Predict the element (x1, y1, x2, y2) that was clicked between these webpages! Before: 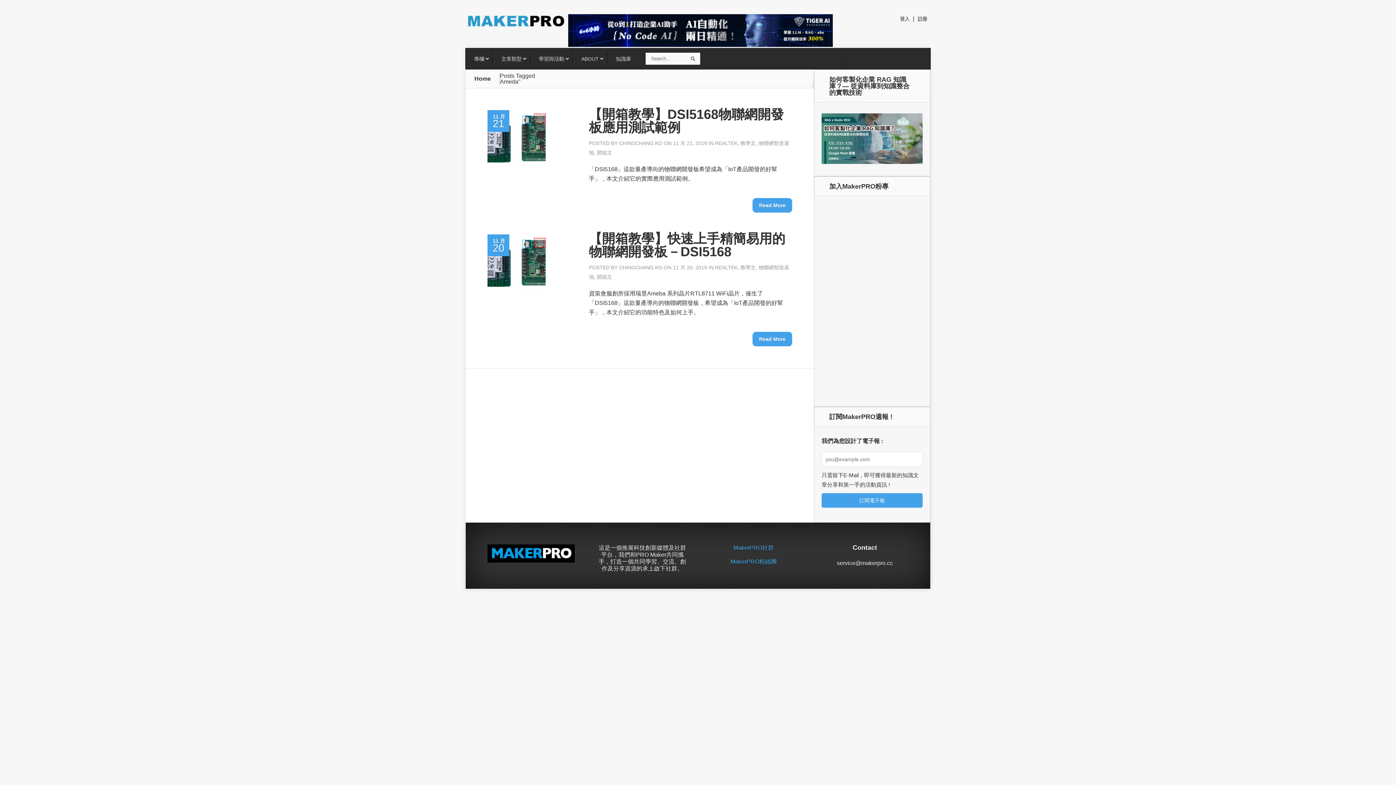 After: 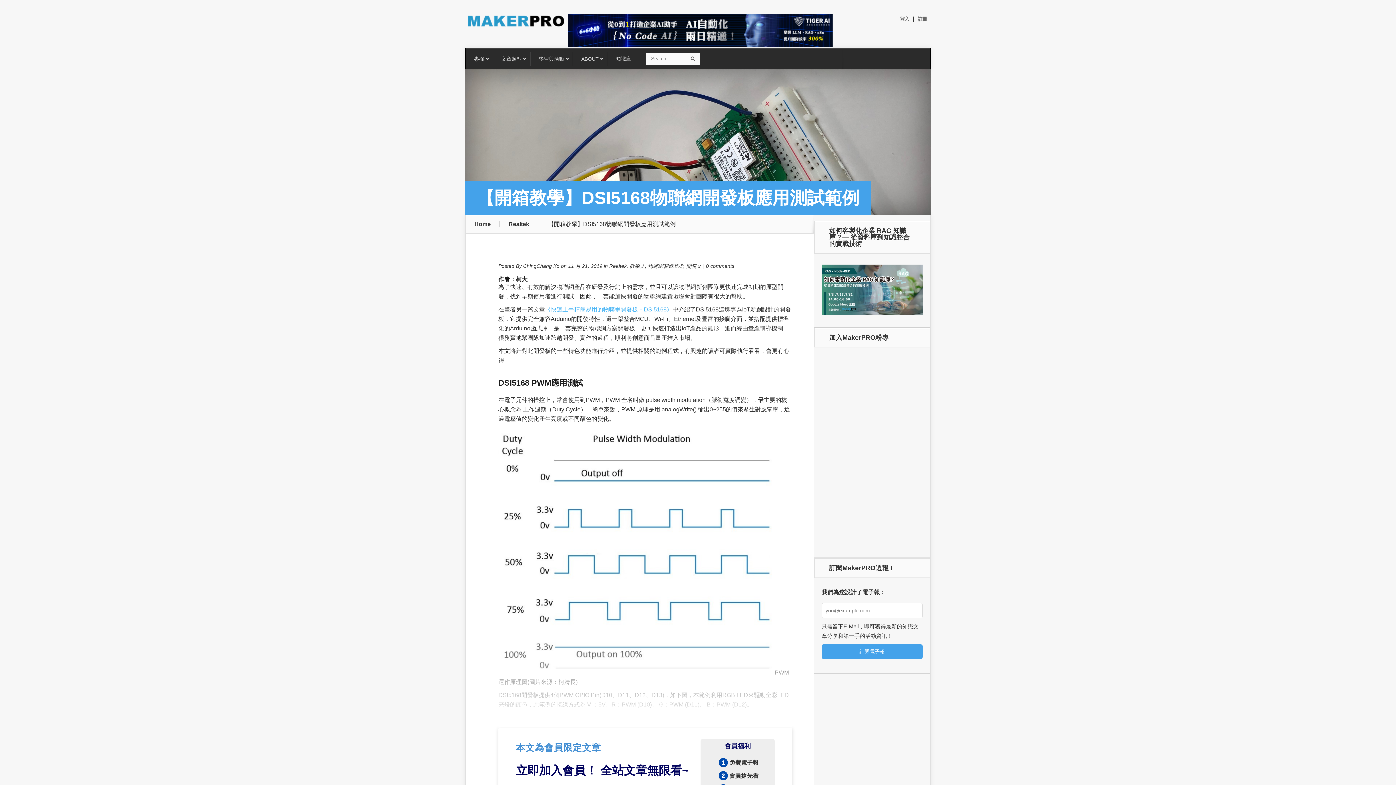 Action: bbox: (752, 198, 792, 212) label: Read More